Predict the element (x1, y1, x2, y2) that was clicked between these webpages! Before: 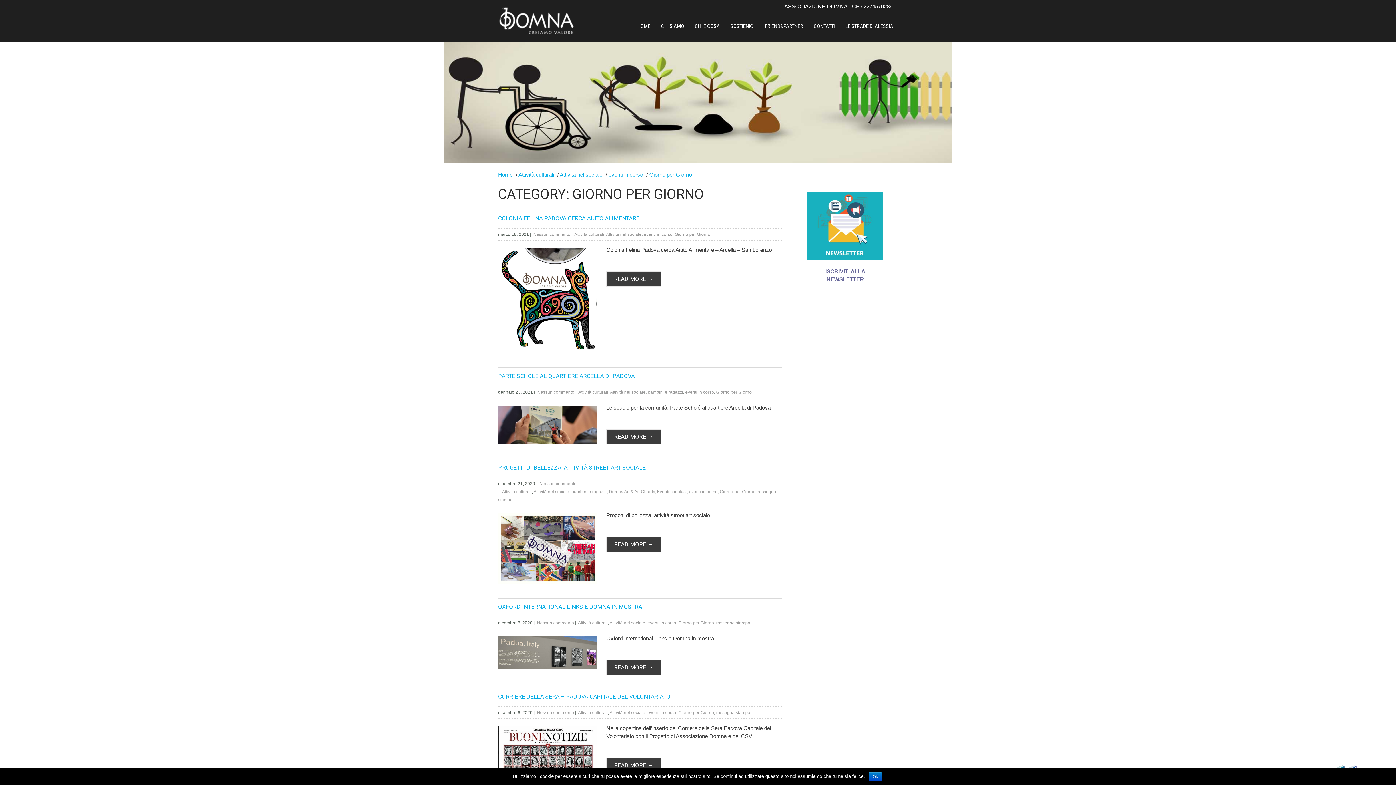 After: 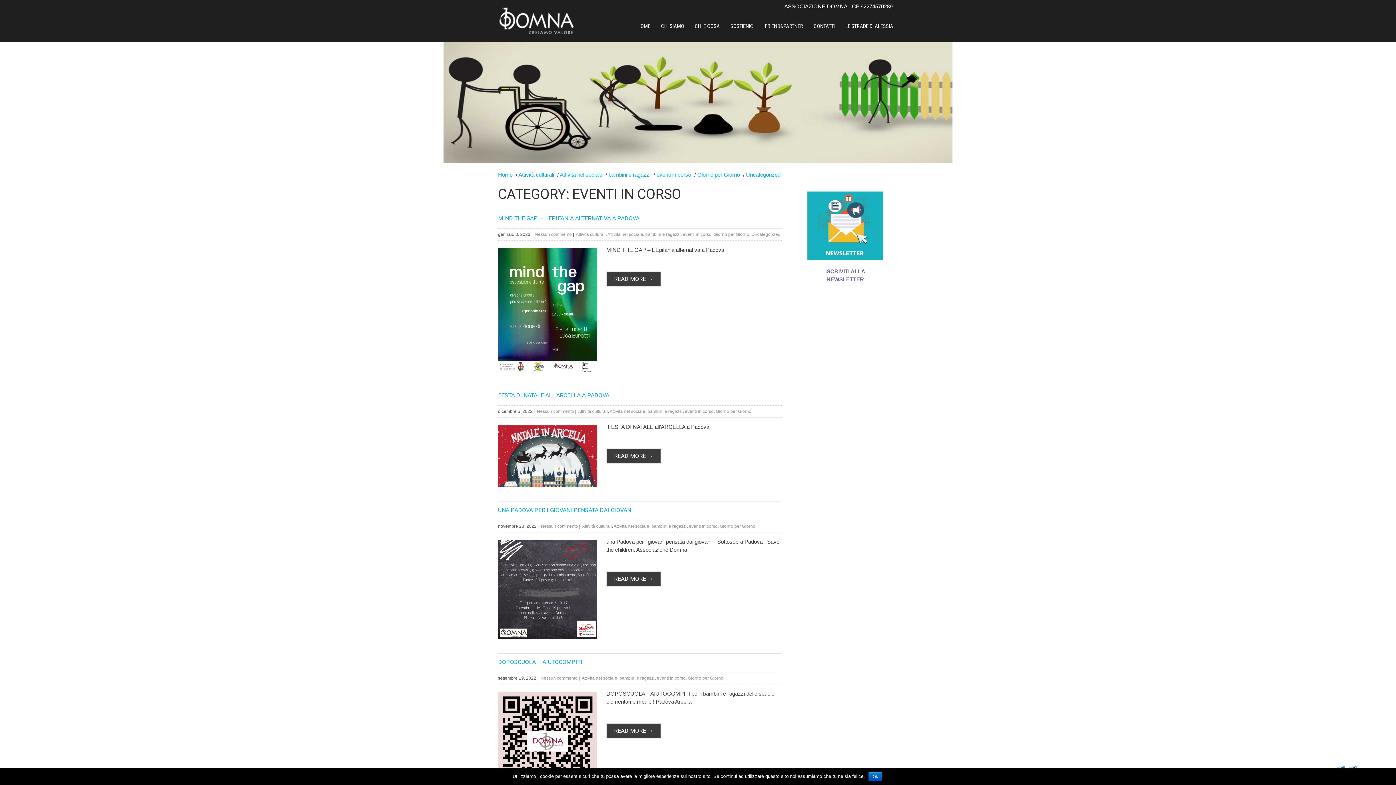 Action: label: eventi in corso bbox: (647, 620, 676, 625)